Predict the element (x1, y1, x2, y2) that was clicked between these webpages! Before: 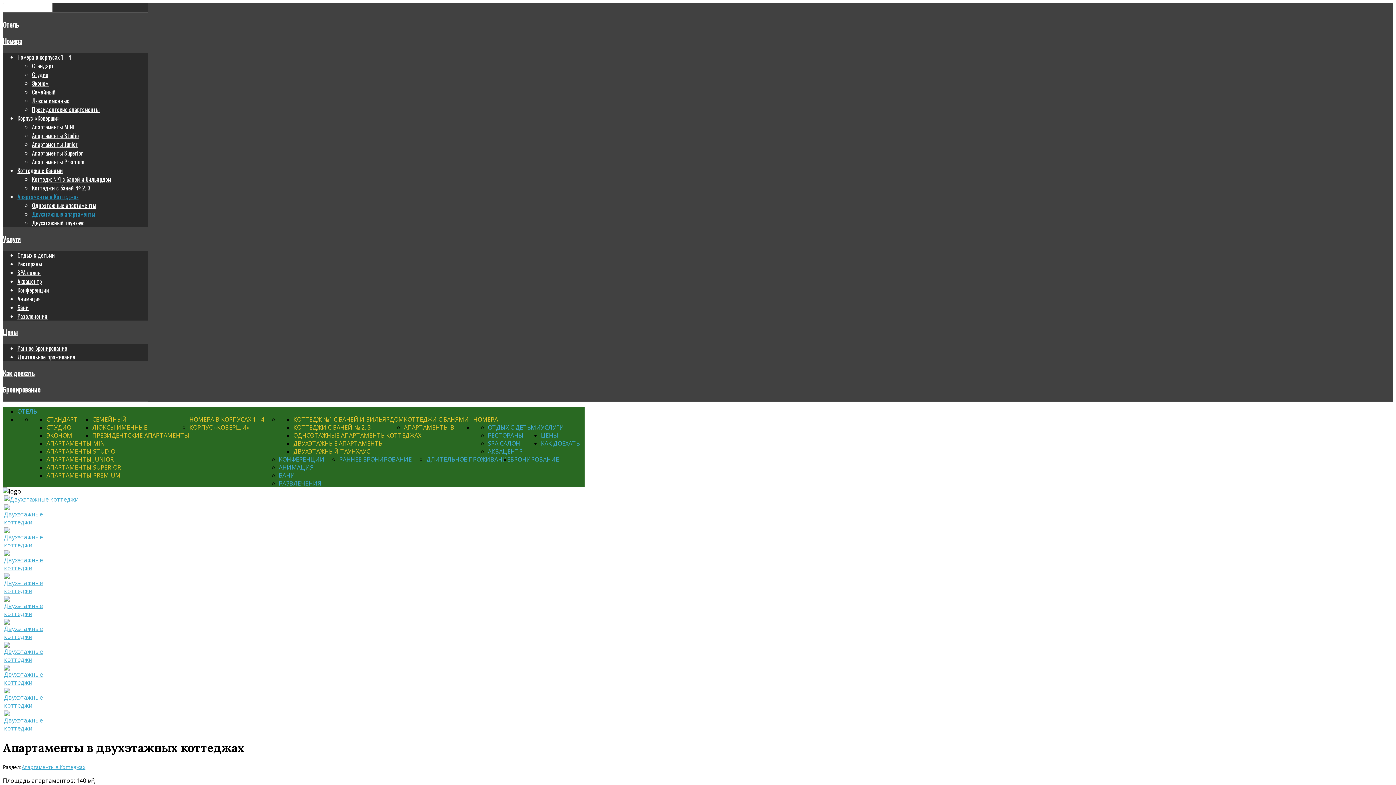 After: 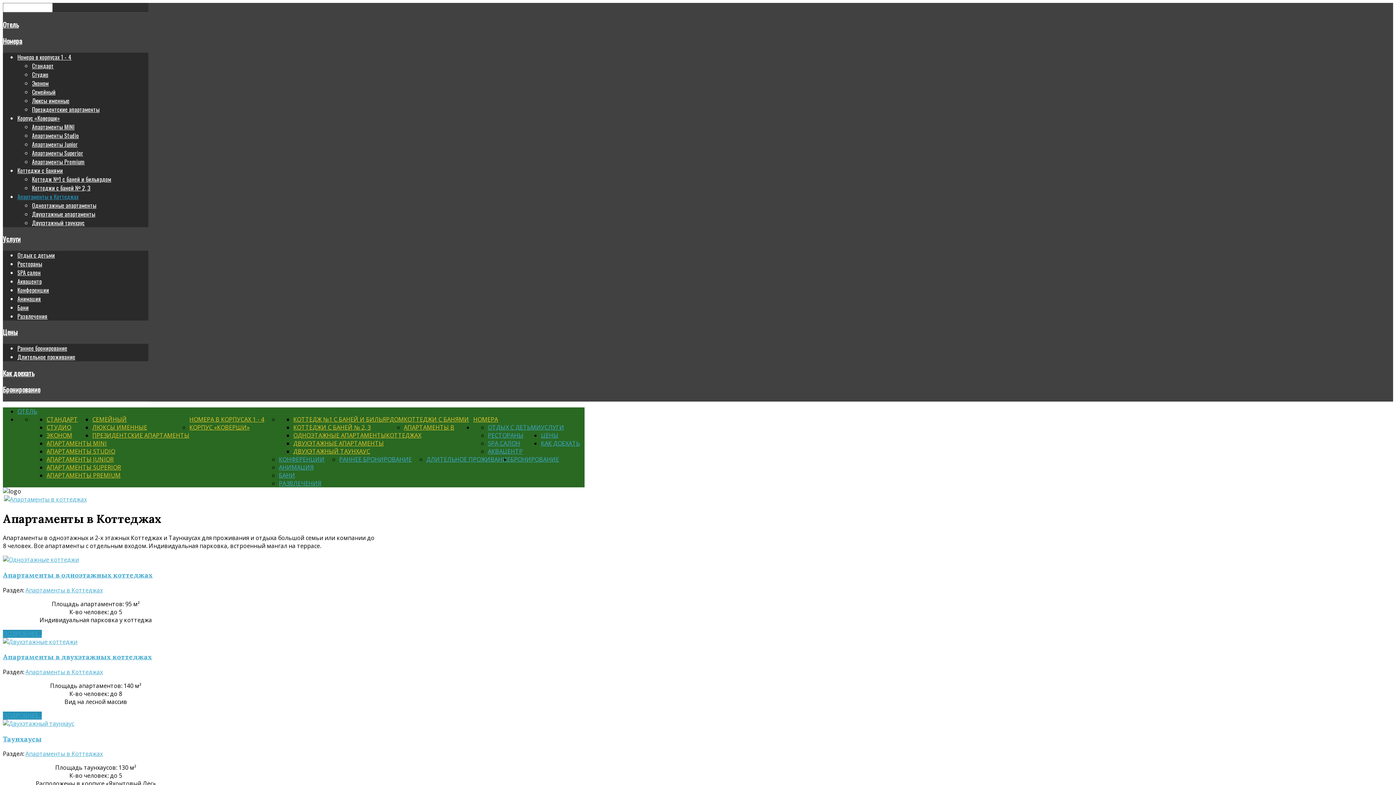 Action: label: Апартаменты в Коттеджах bbox: (17, 192, 78, 201)